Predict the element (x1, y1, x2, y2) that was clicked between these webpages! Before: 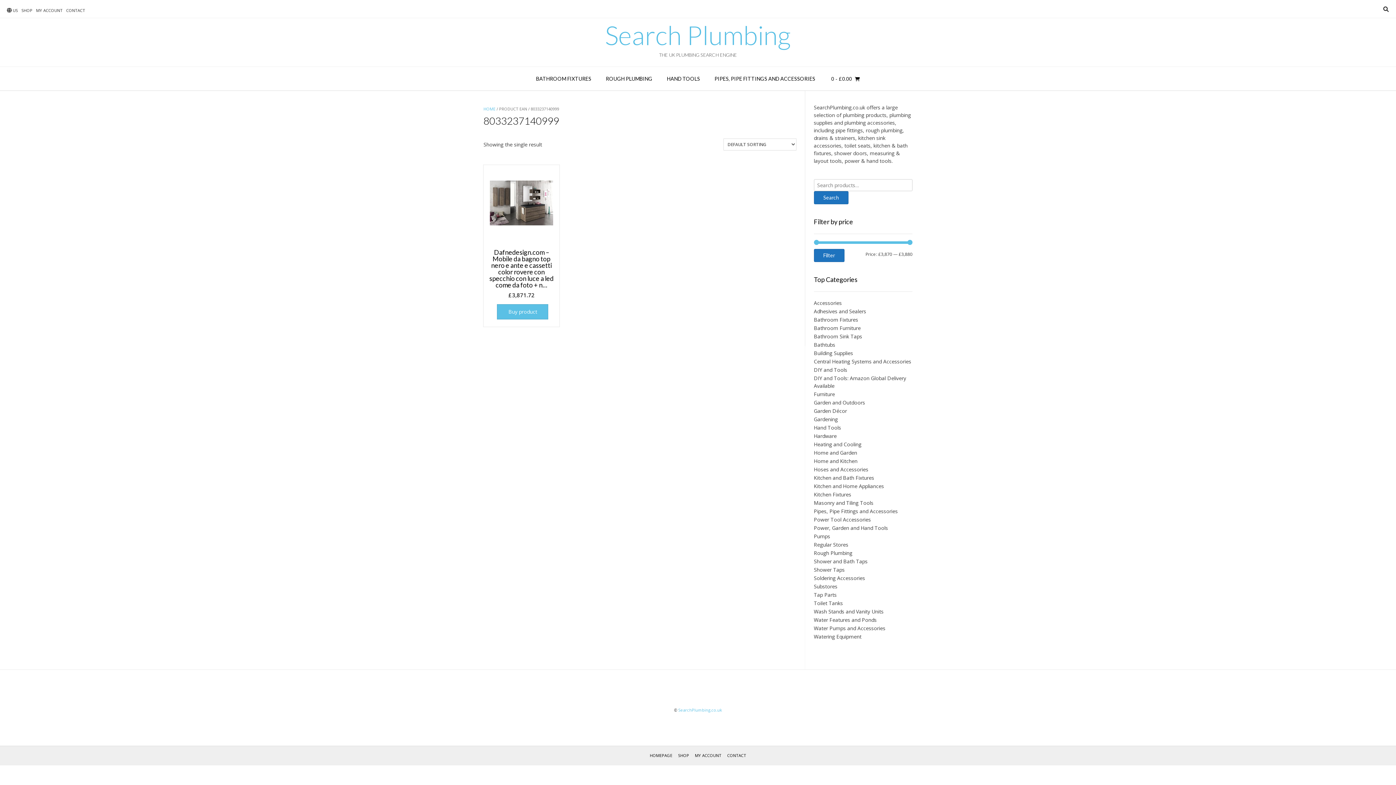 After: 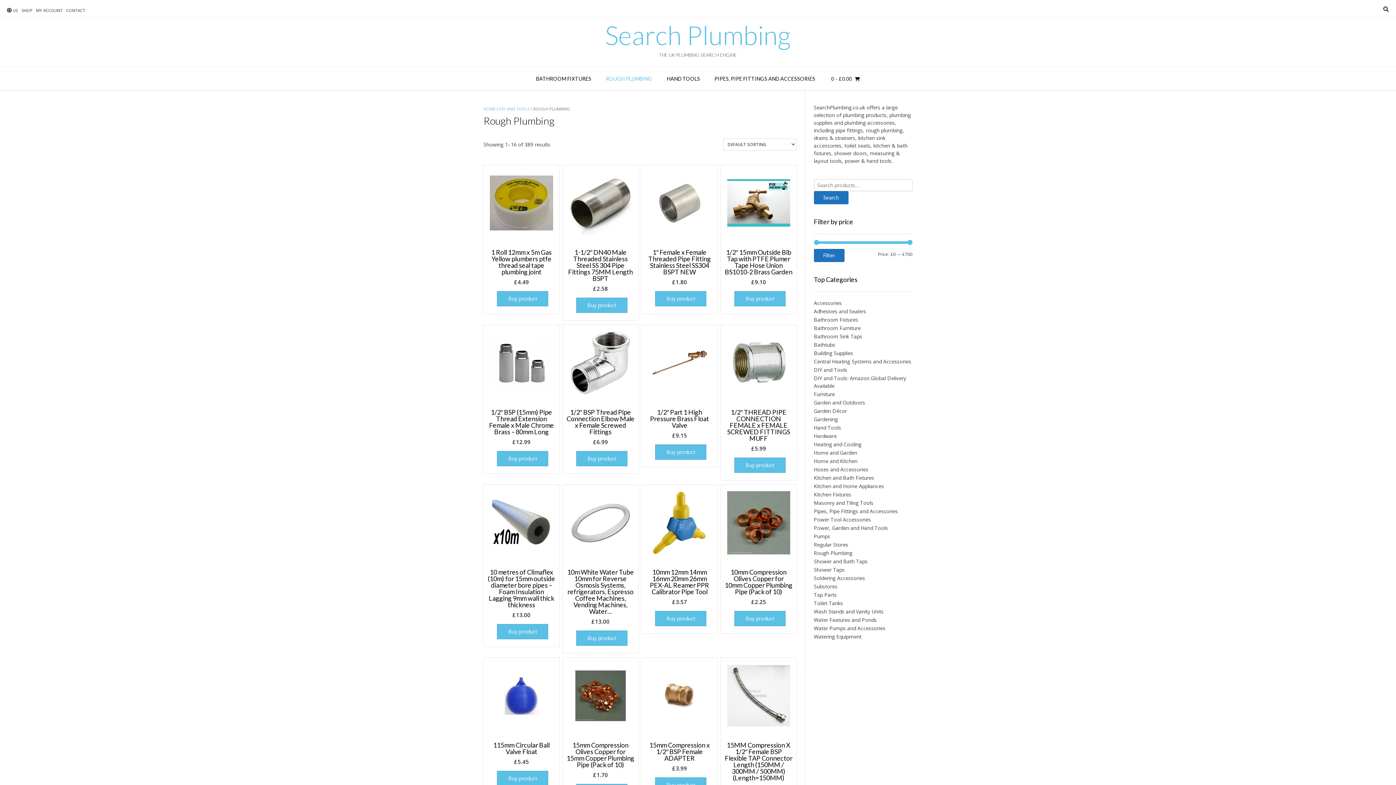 Action: bbox: (598, 66, 659, 90) label: ROUGH PLUMBING